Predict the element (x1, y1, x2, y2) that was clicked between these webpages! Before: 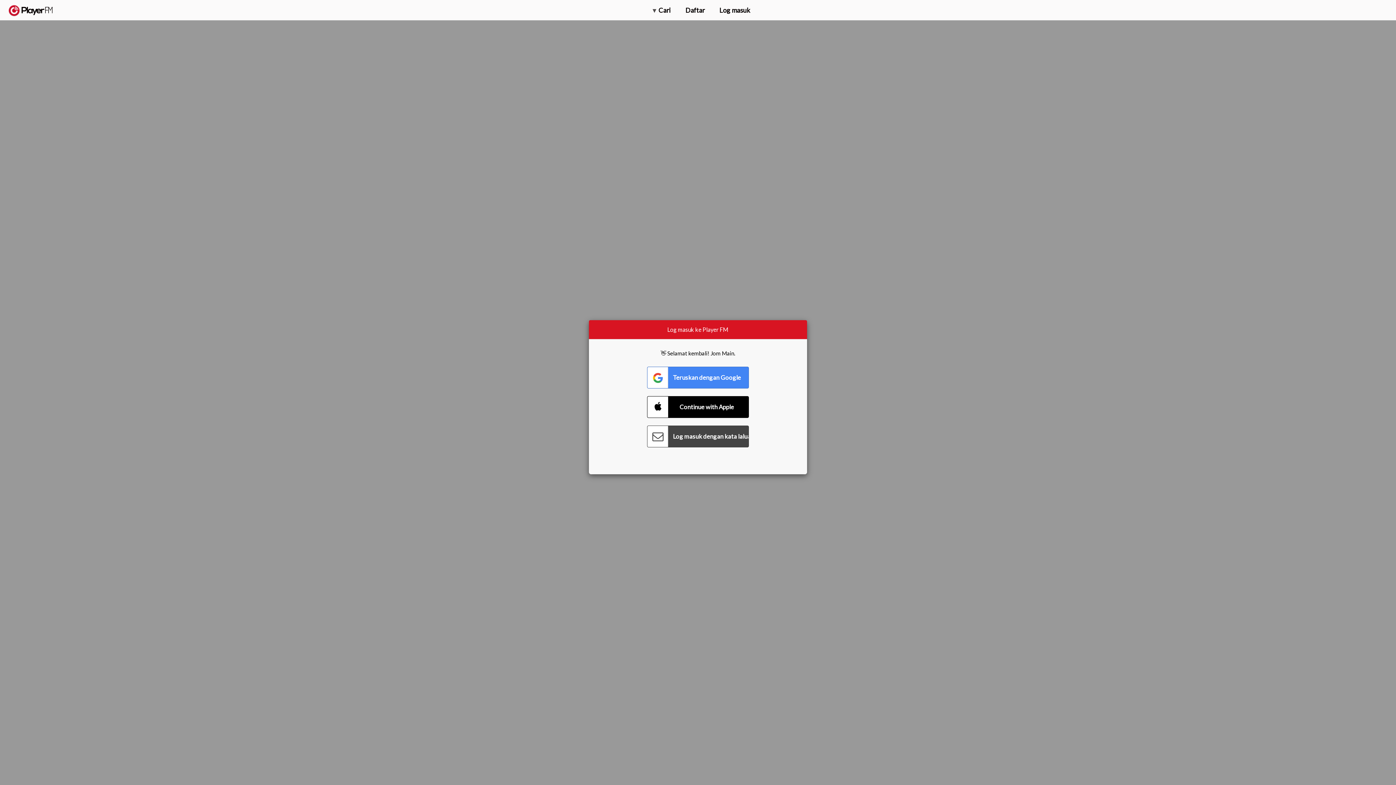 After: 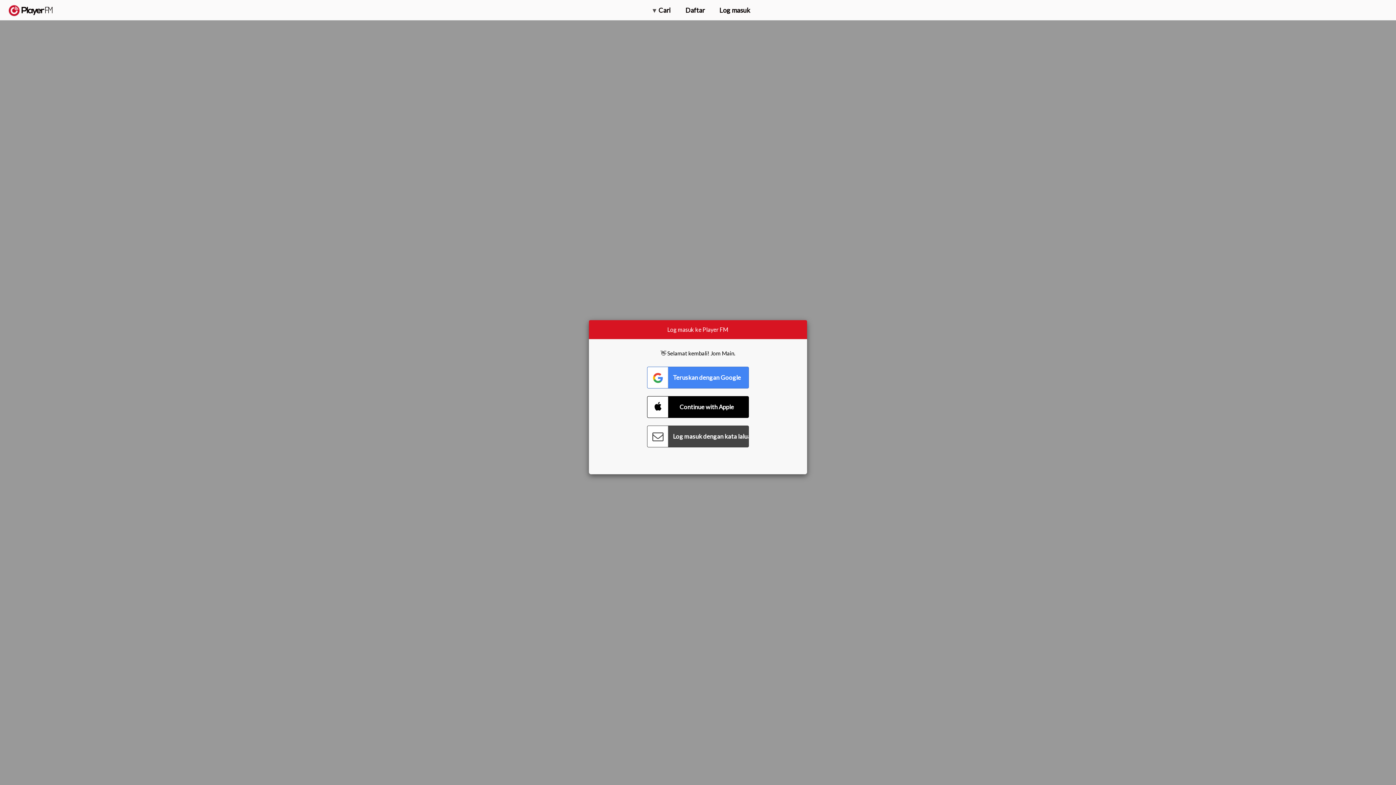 Action: bbox: (1375, 5, 1382, 13) label: Menu launcher